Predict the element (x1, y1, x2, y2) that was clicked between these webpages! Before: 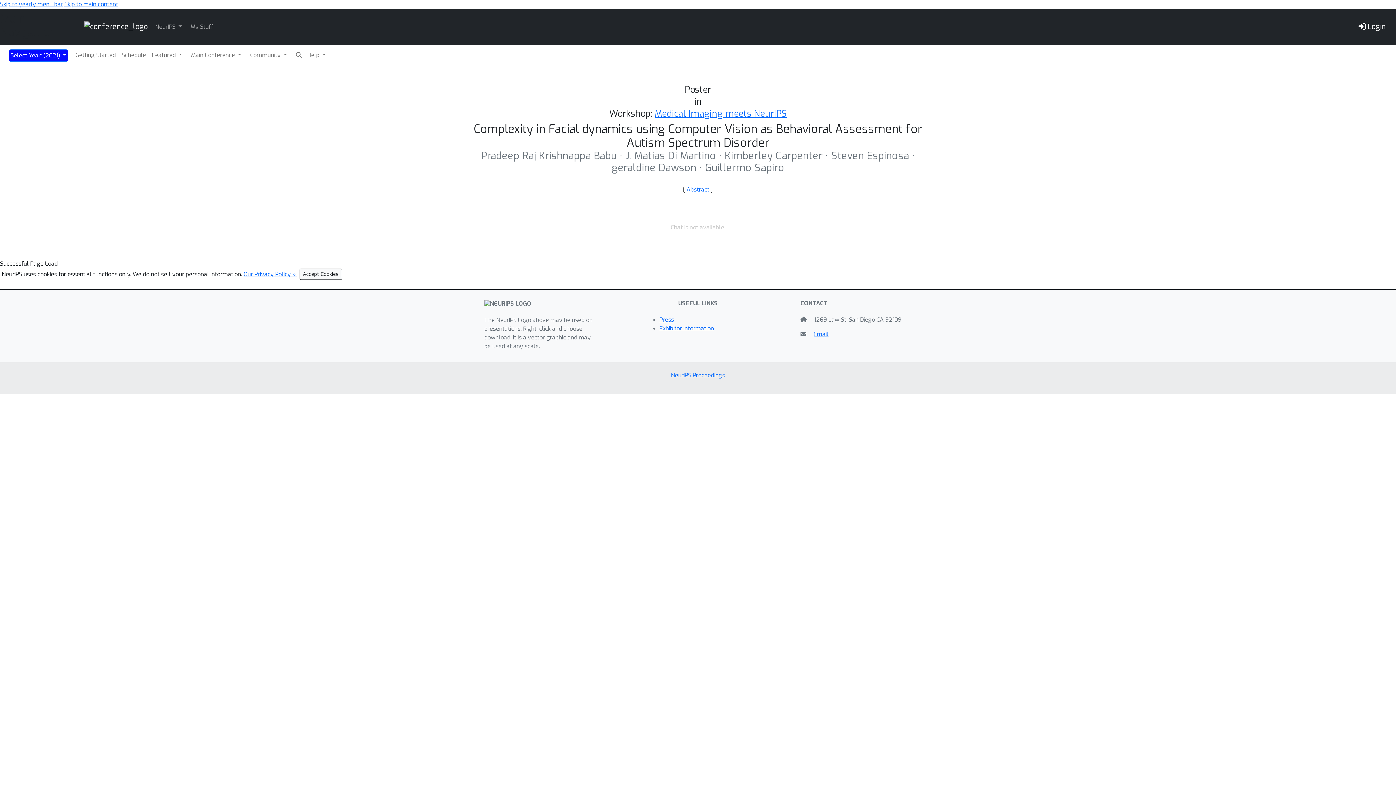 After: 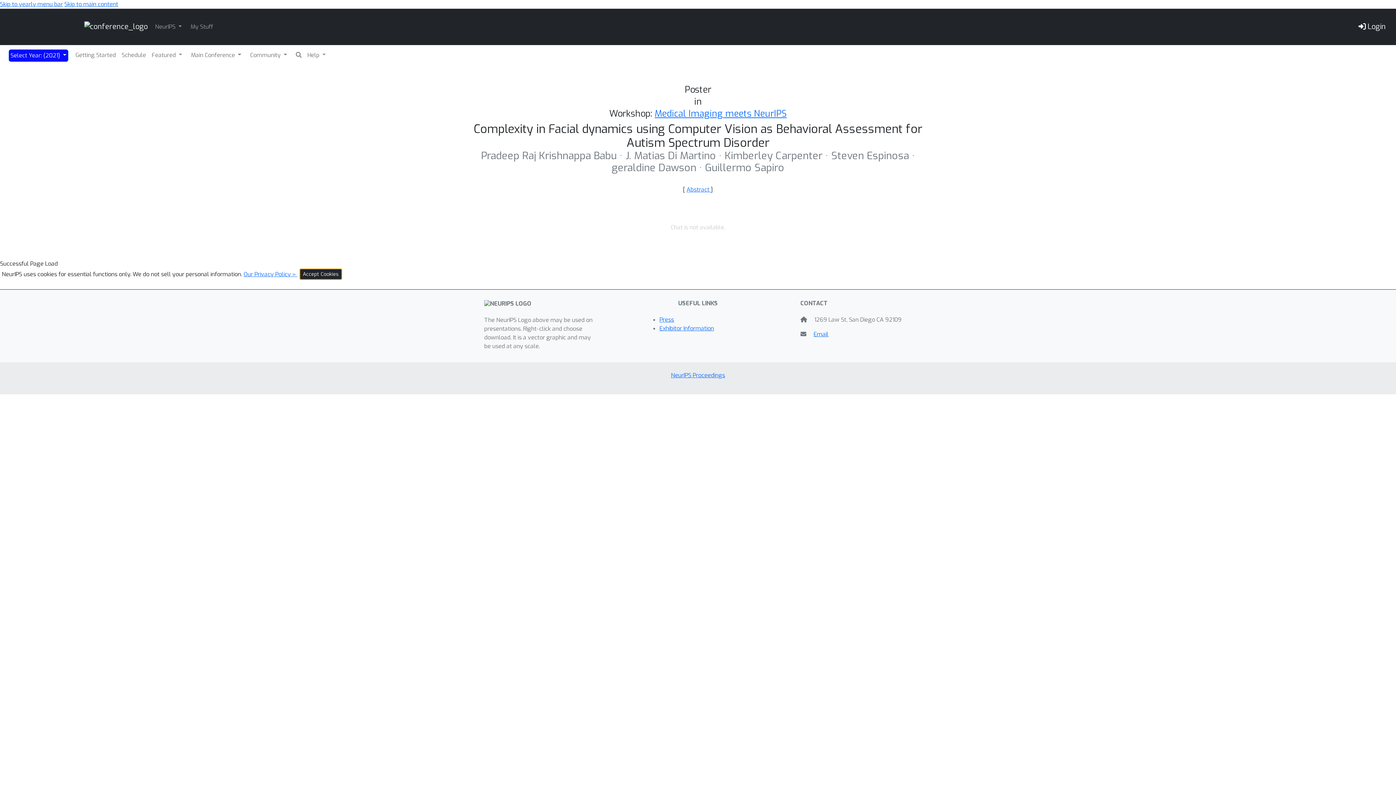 Action: bbox: (299, 268, 342, 280) label: Accept Cookies